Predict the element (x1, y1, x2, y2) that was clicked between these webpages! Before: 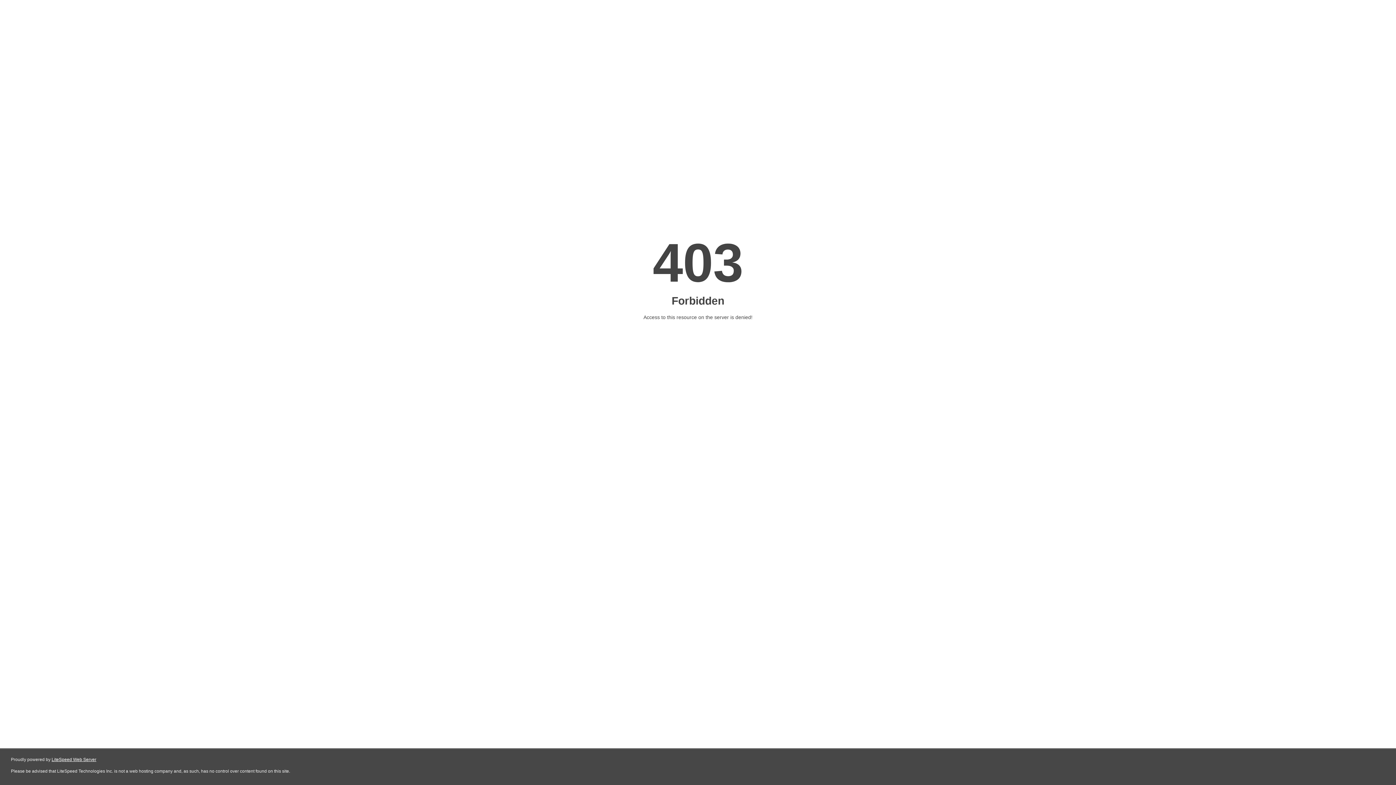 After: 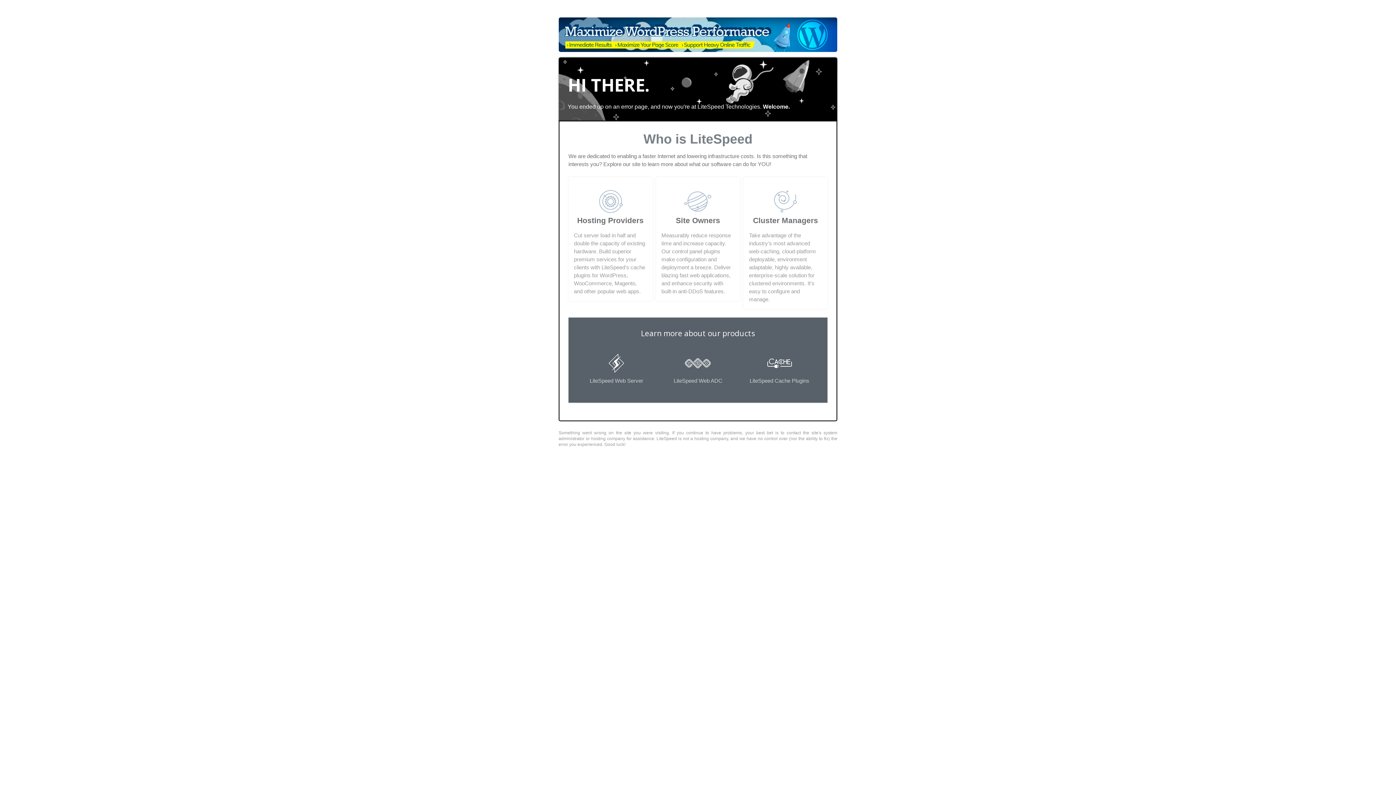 Action: bbox: (51, 757, 96, 762) label: LiteSpeed Web Server